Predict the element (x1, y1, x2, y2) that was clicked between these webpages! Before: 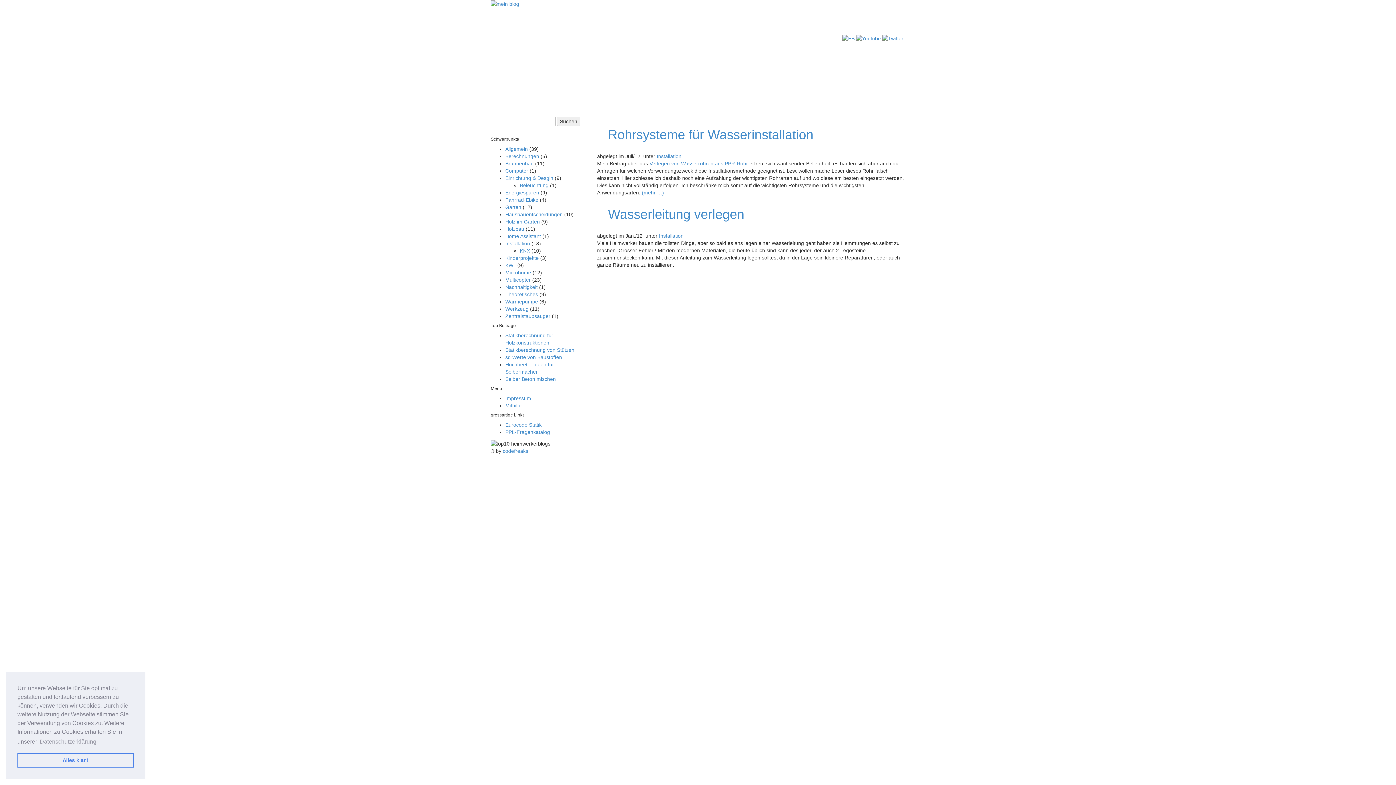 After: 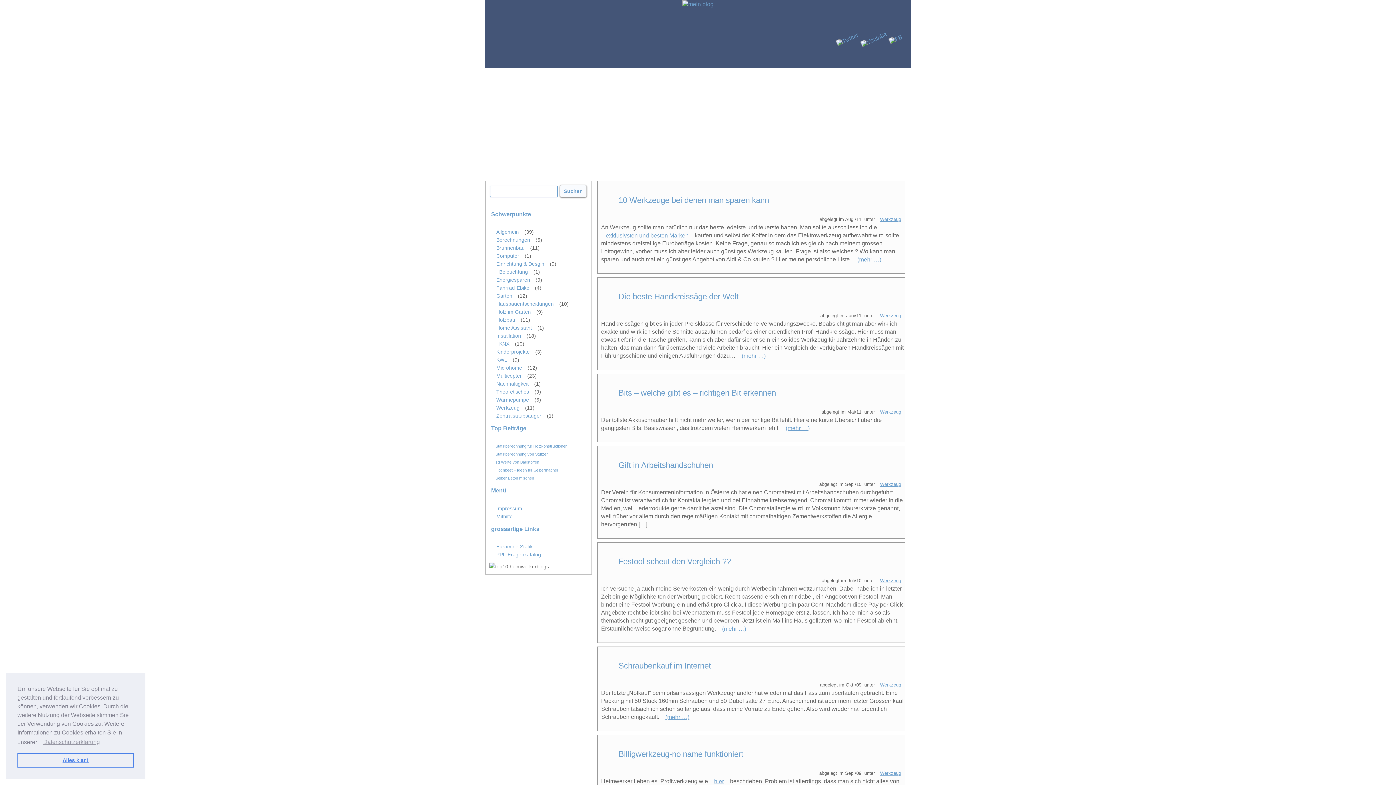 Action: label: Werkzeug bbox: (505, 306, 528, 312)